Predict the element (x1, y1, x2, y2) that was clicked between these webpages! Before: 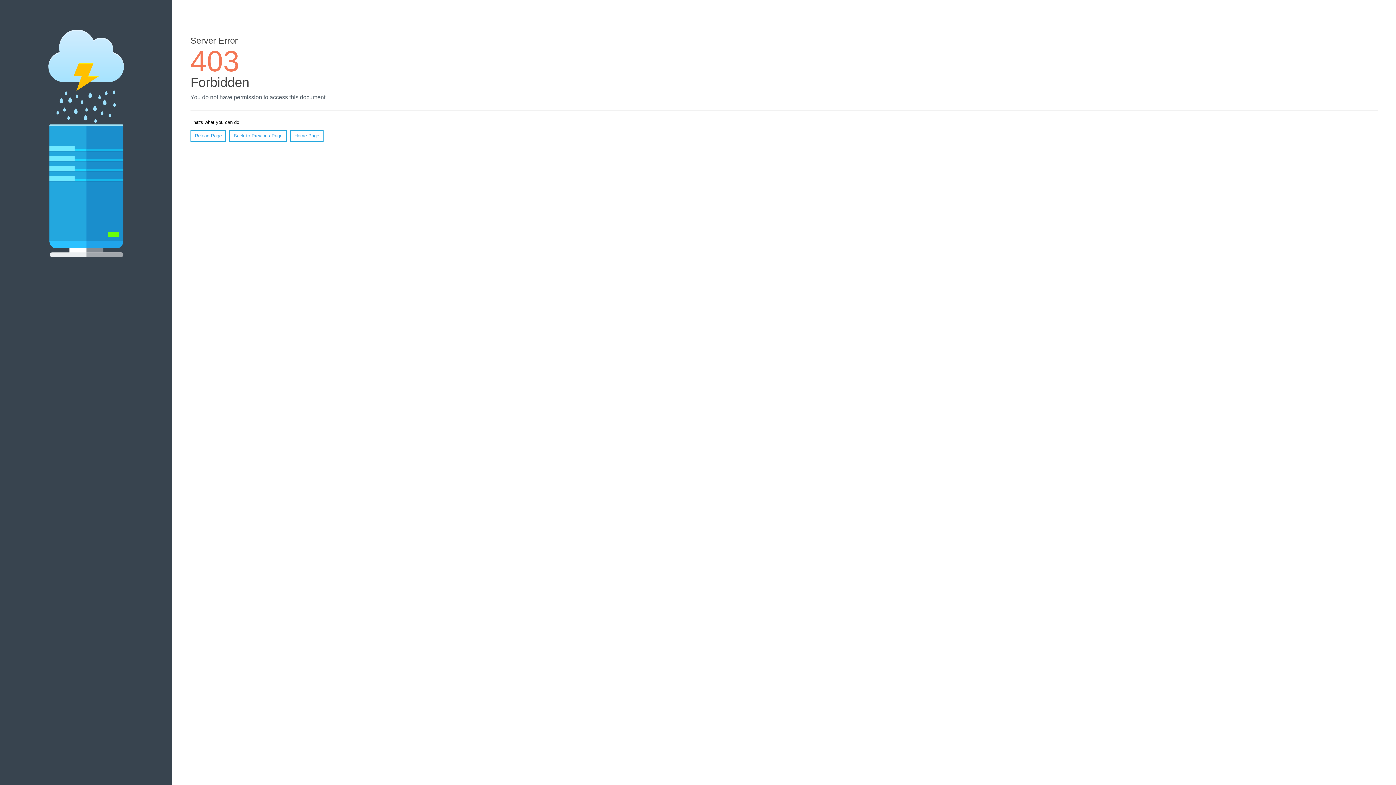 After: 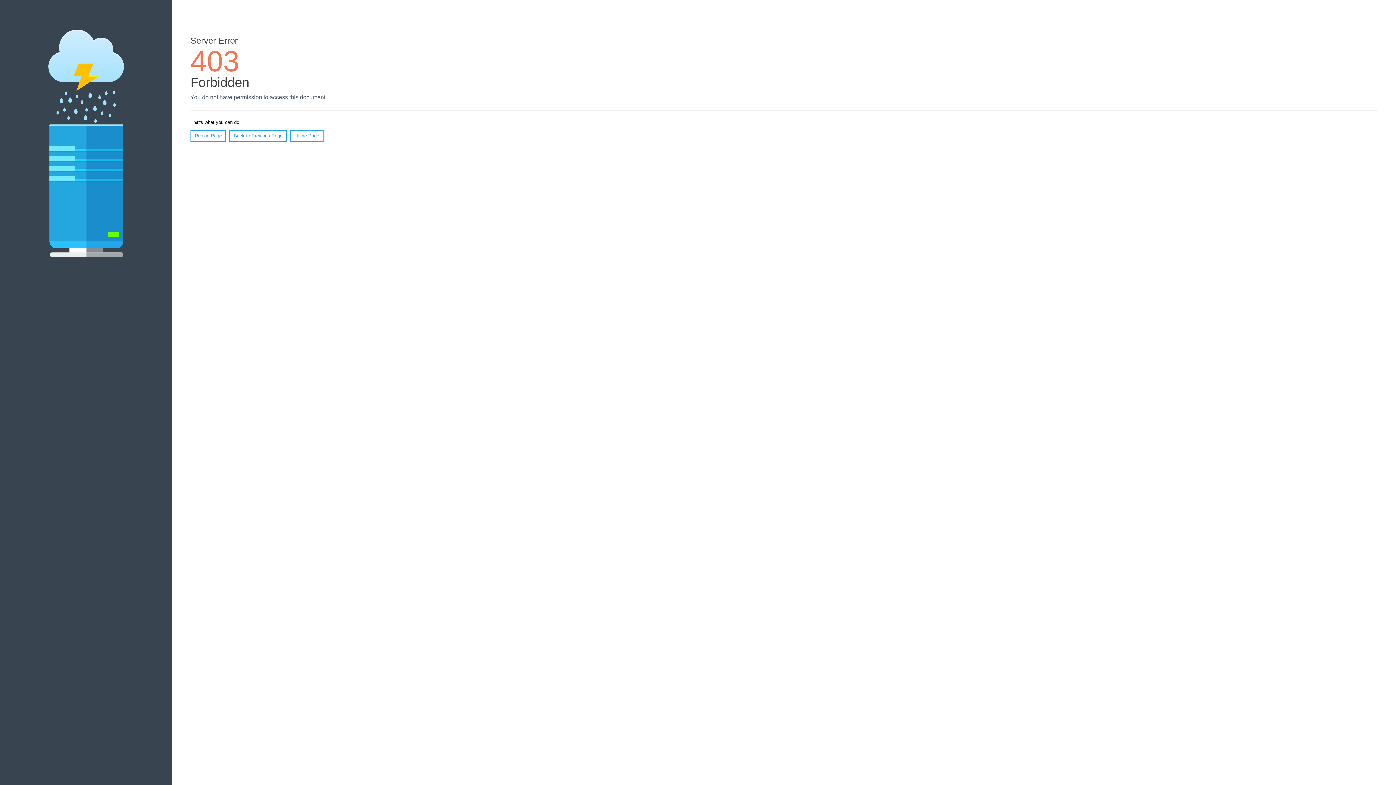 Action: bbox: (290, 130, 323, 141) label: Home Page